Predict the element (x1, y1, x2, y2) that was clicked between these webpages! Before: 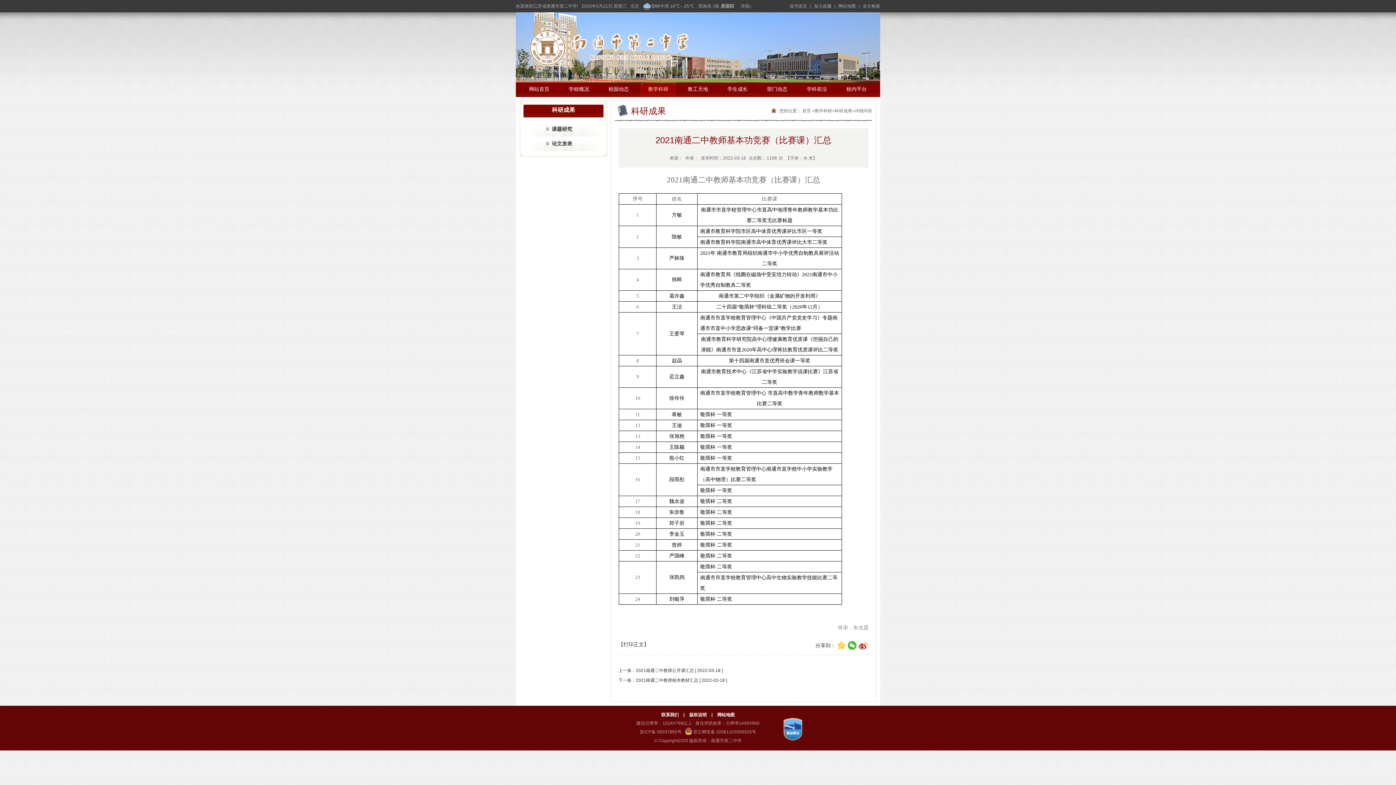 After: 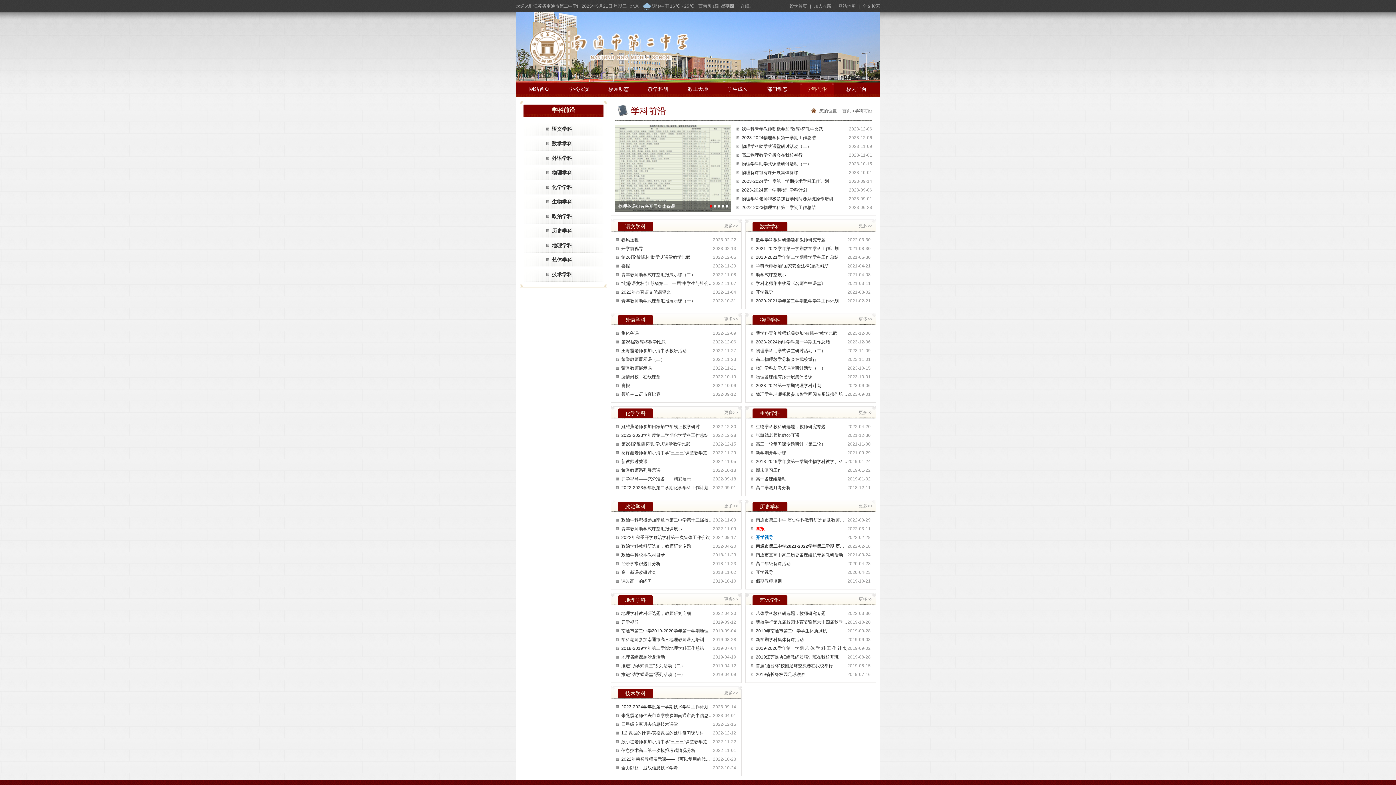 Action: label: 学科前沿 bbox: (797, 82, 837, 97)